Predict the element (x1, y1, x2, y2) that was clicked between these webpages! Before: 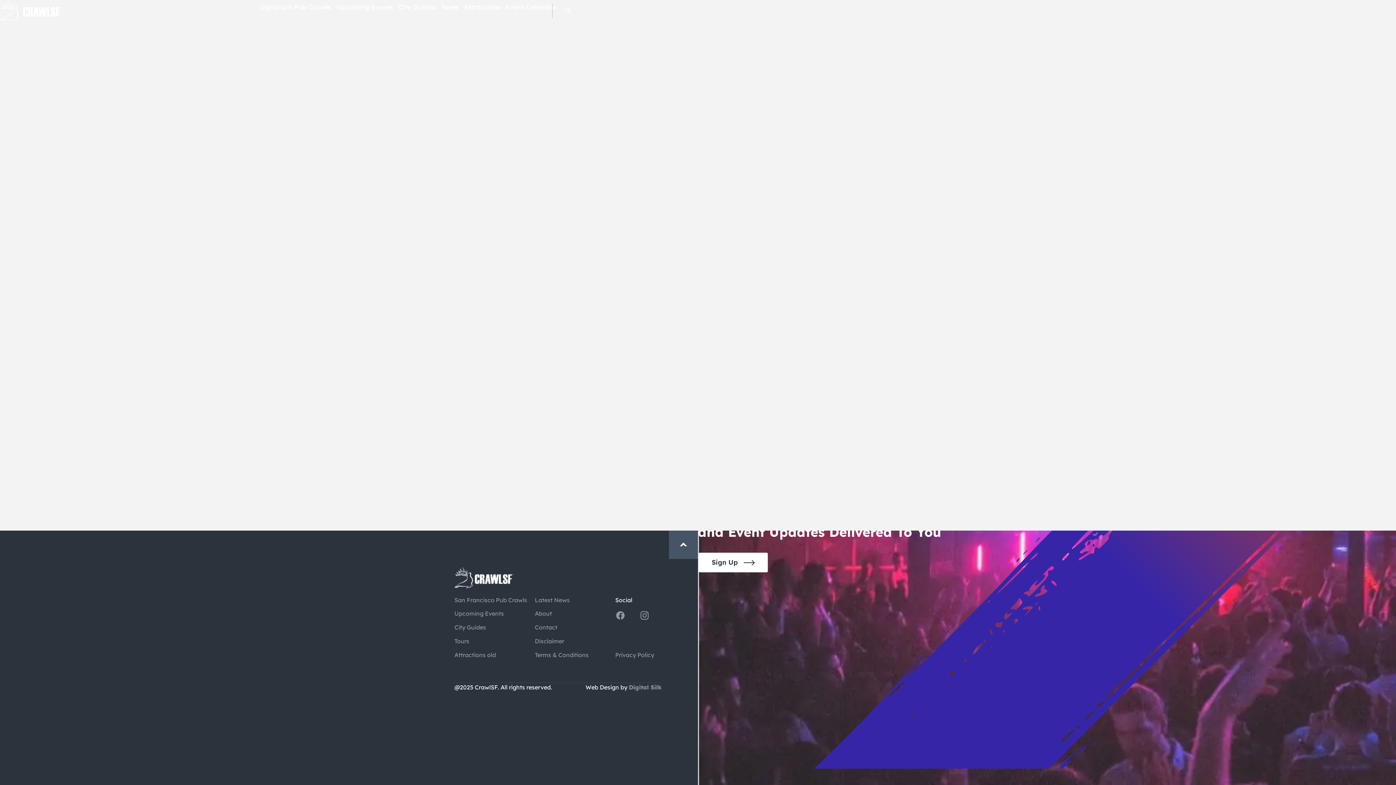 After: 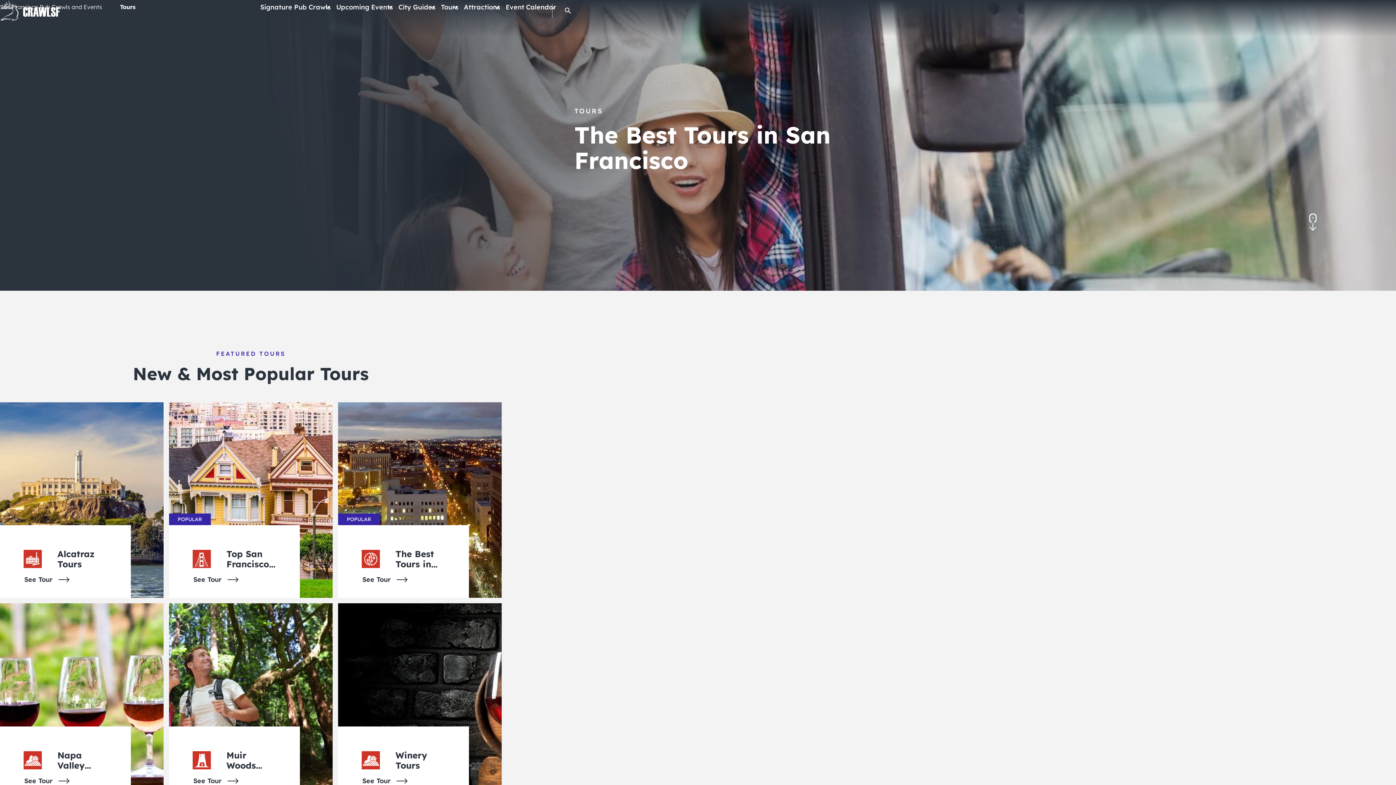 Action: label: Tours bbox: (454, 637, 469, 645)